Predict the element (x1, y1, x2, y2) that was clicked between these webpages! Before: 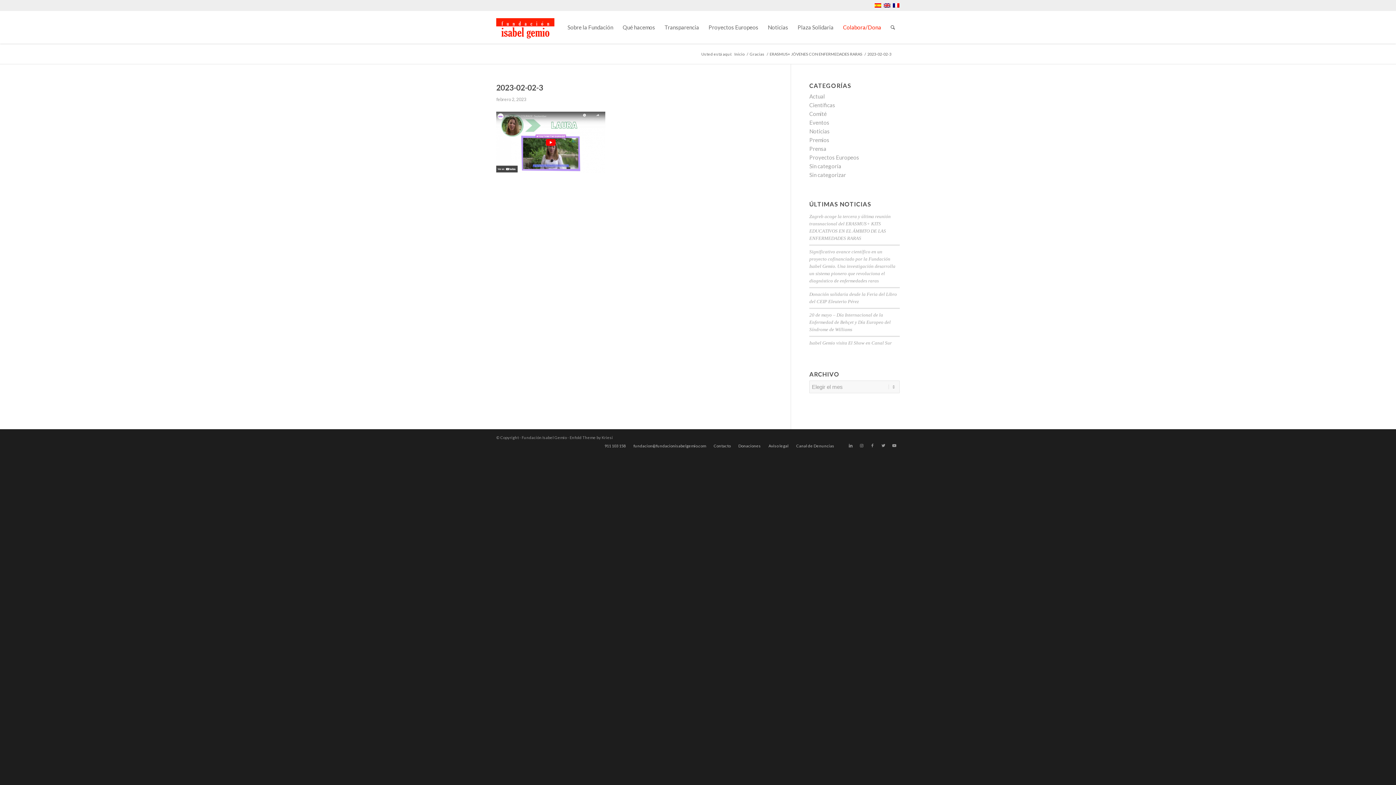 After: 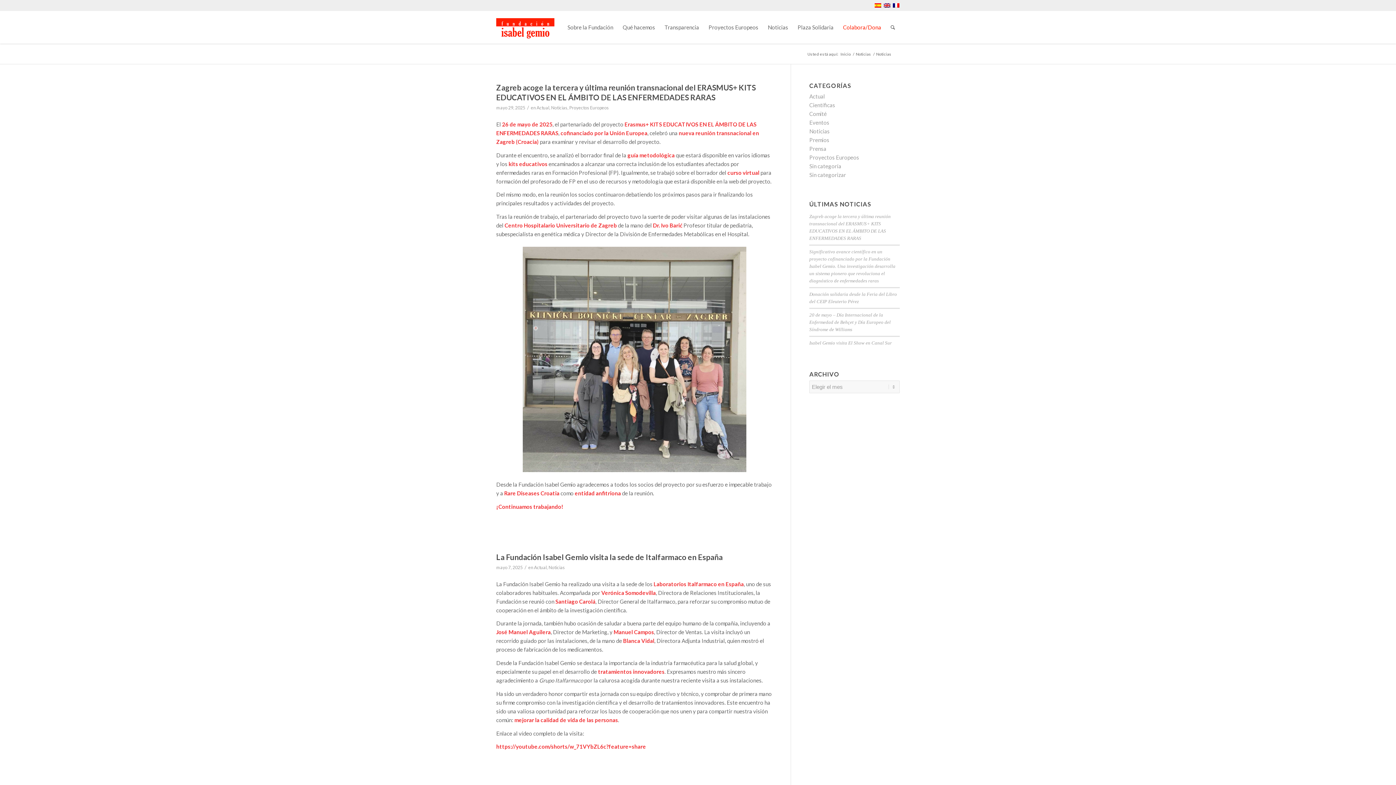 Action: label: Noticias bbox: (809, 128, 829, 134)